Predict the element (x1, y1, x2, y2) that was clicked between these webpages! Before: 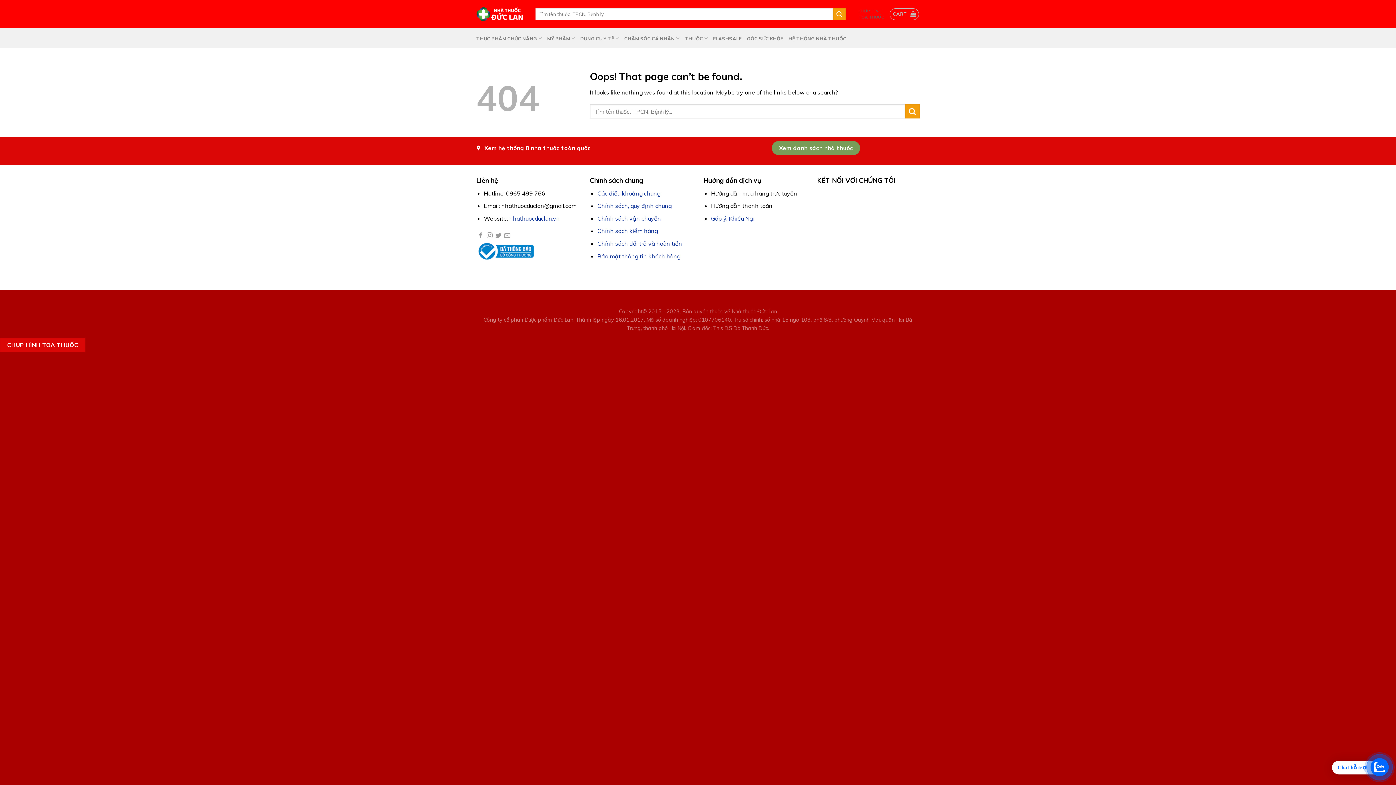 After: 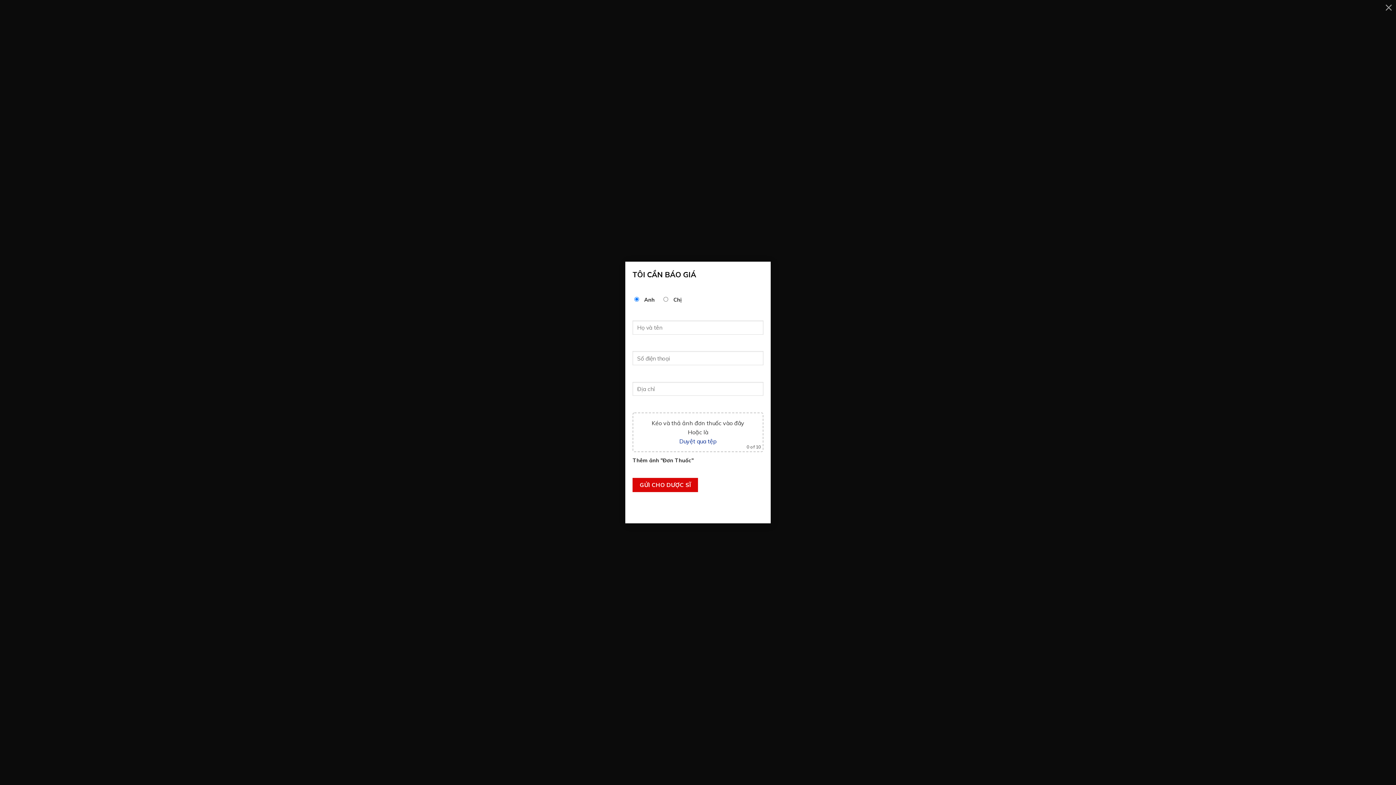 Action: label: CHỤP HÌNH TOA THUỐC bbox: (0, 338, 85, 352)